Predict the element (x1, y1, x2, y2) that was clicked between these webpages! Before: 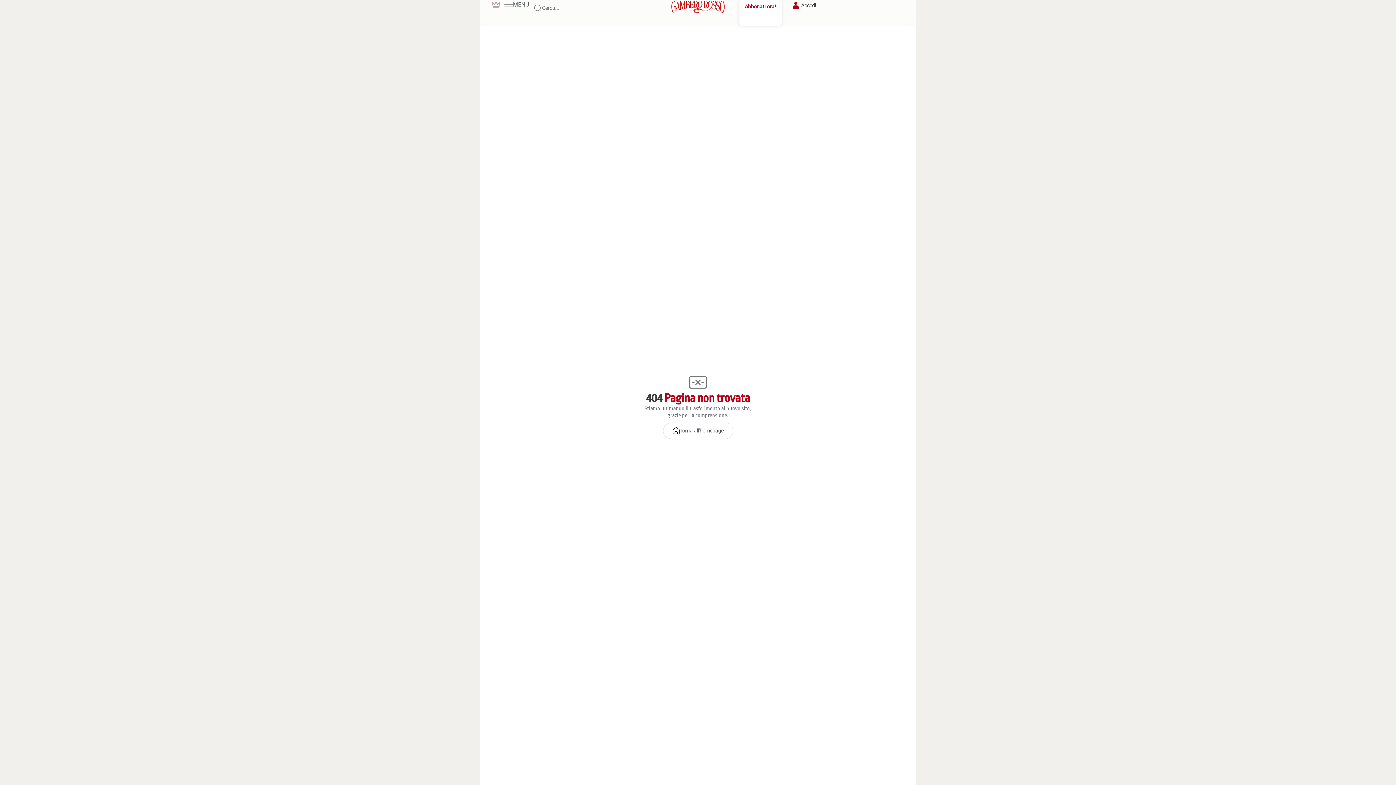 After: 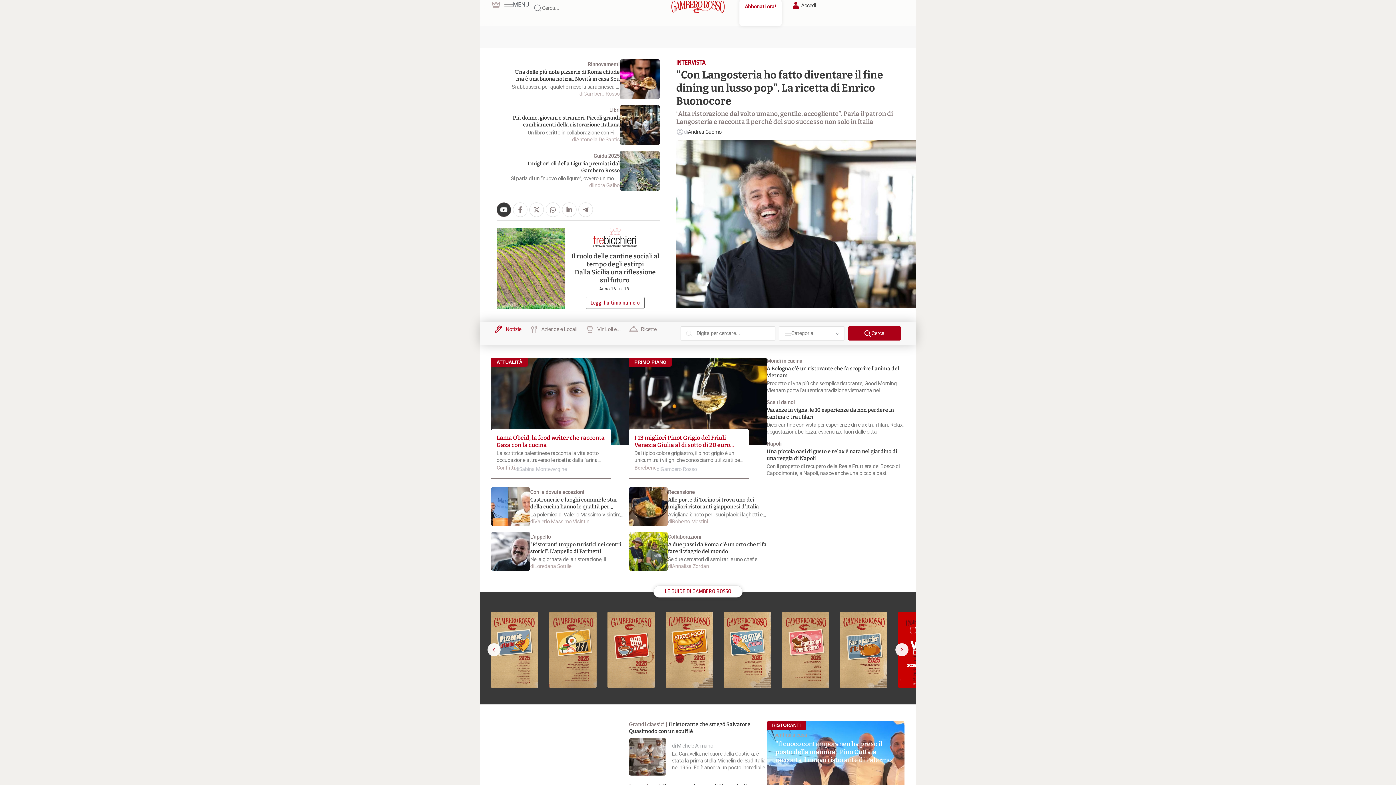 Action: label: Torna all'homepage bbox: (663, 422, 733, 439)